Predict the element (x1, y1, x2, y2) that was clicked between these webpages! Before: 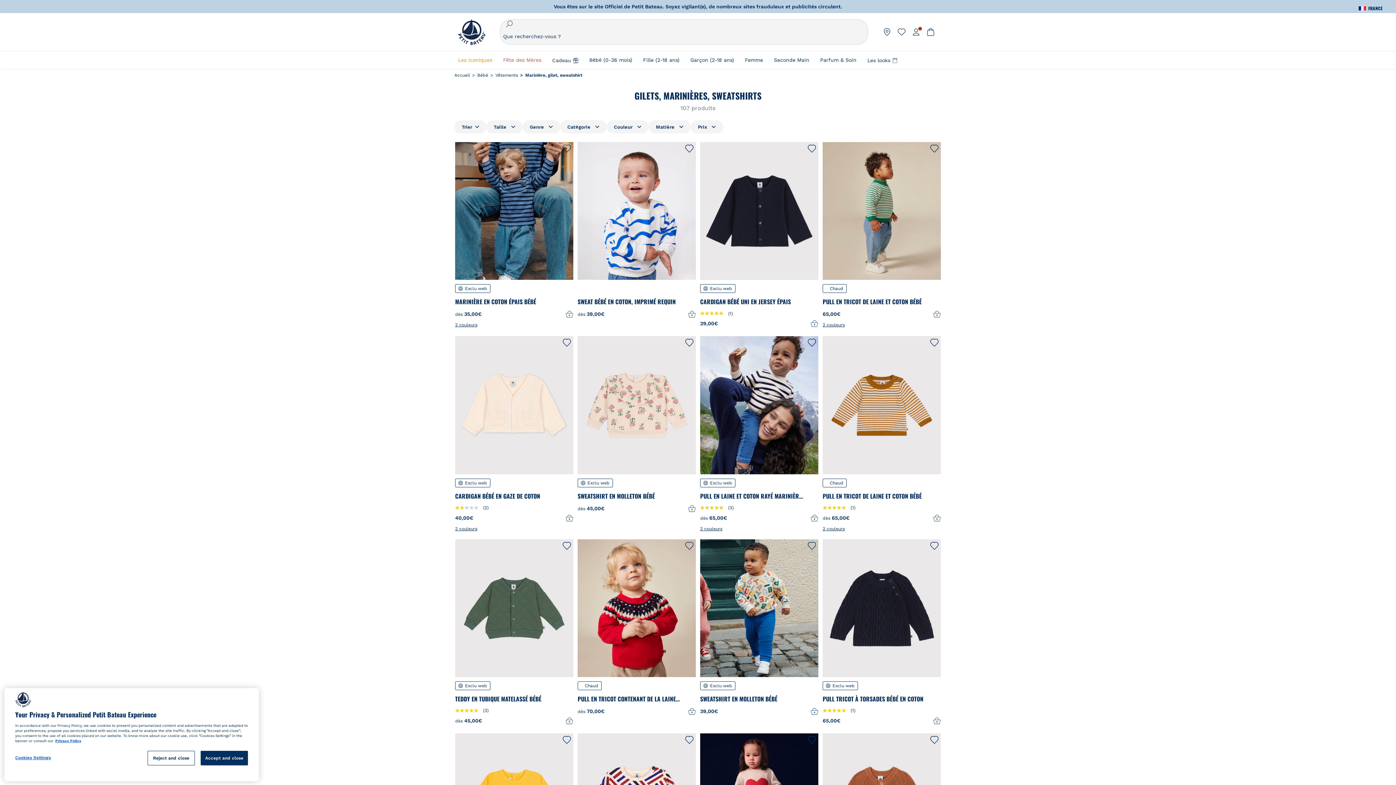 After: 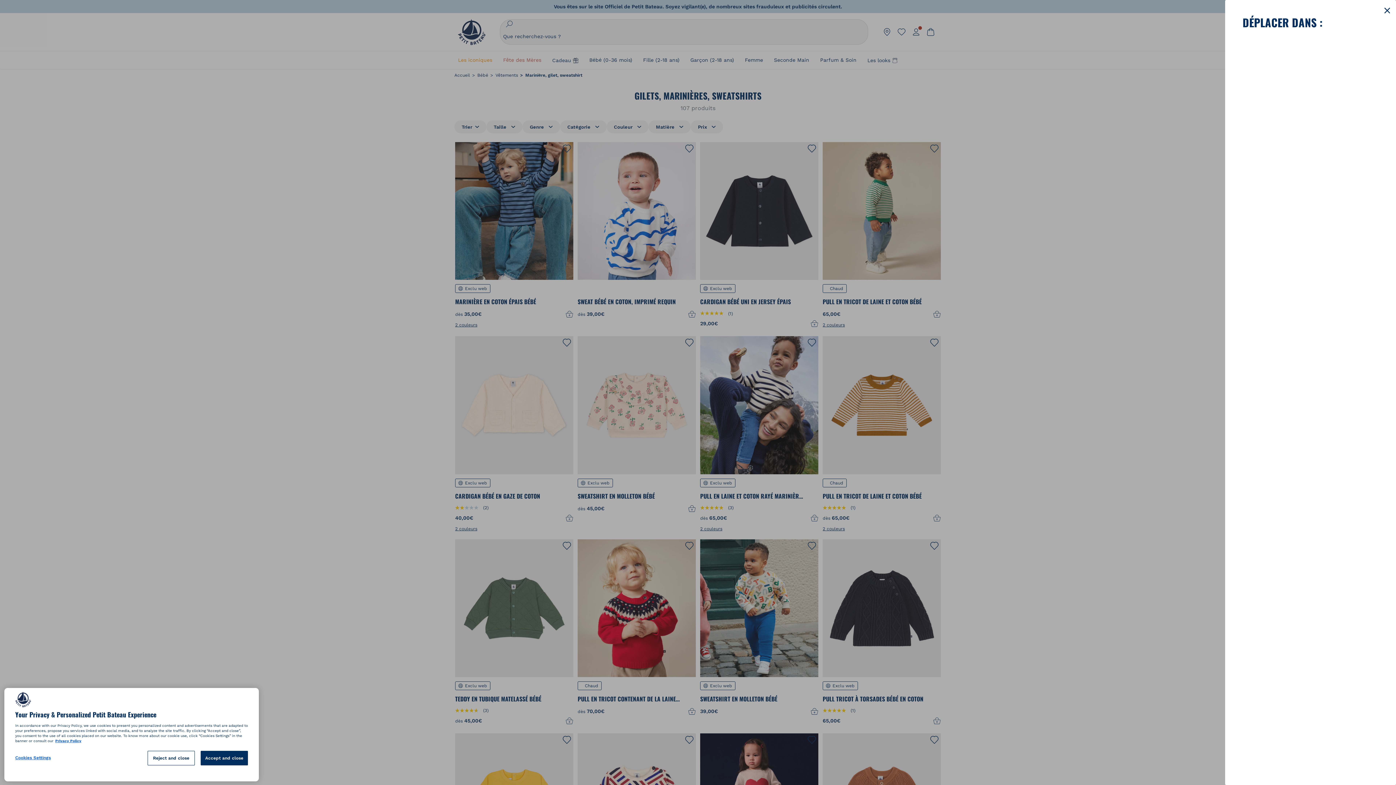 Action: bbox: (562, 340, 572, 349)